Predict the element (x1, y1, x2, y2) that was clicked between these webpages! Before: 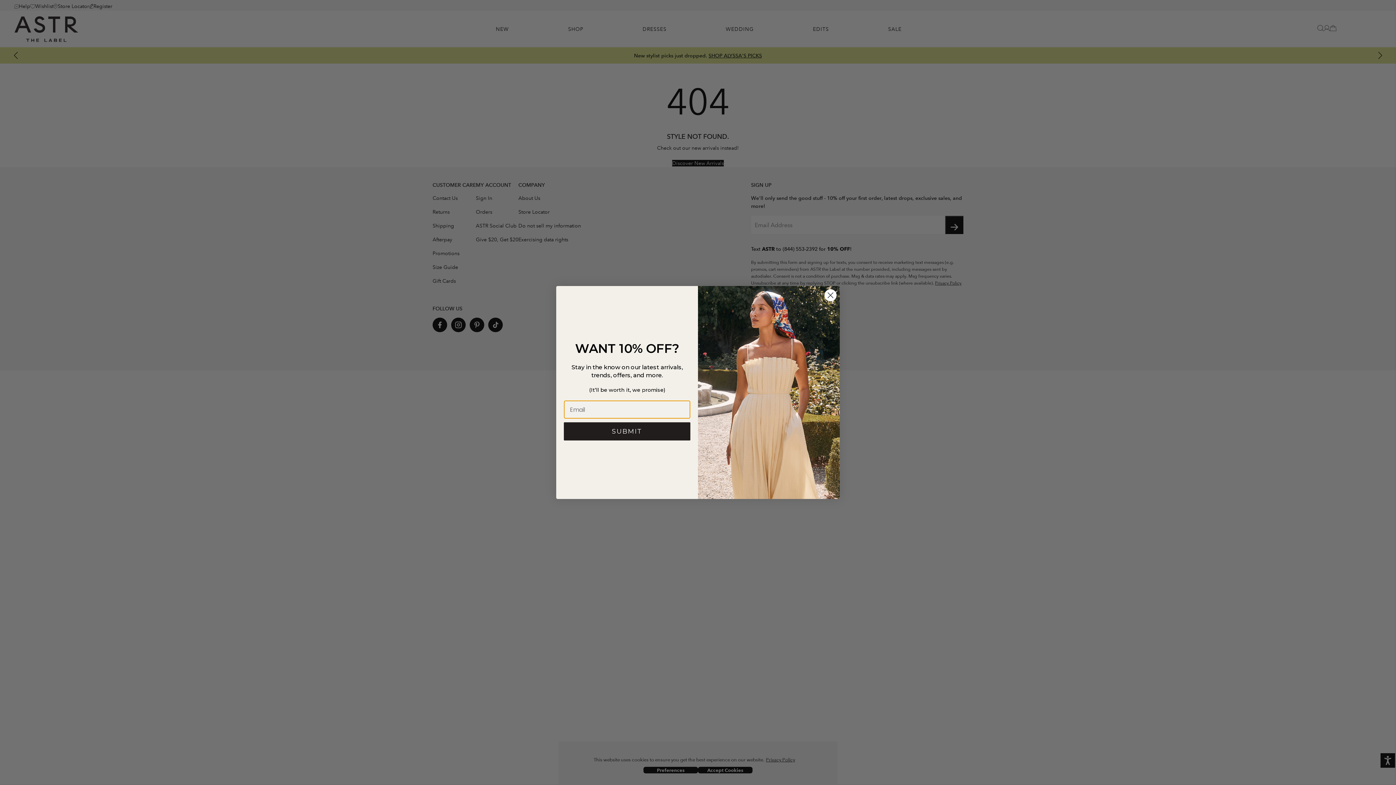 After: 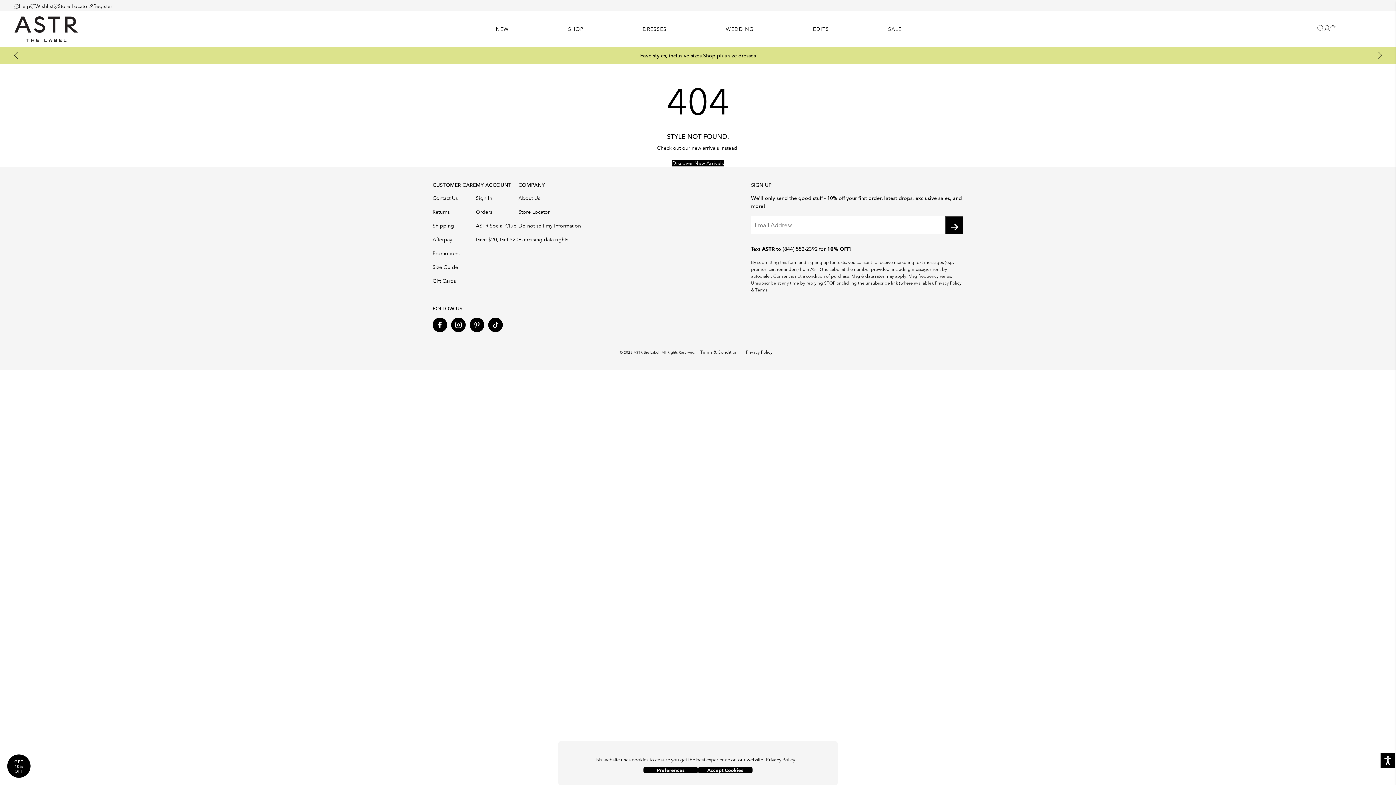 Action: label: Close dialog bbox: (824, 289, 837, 301)